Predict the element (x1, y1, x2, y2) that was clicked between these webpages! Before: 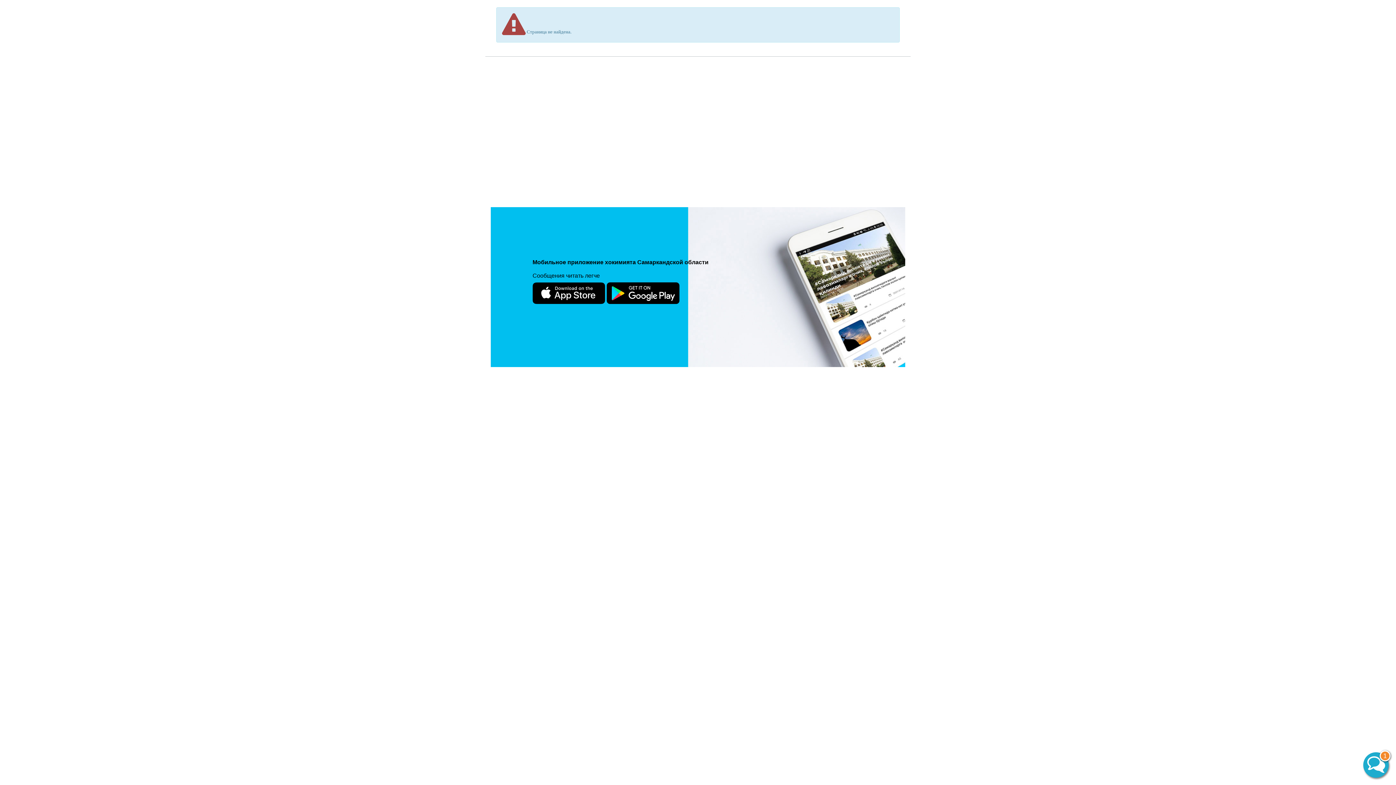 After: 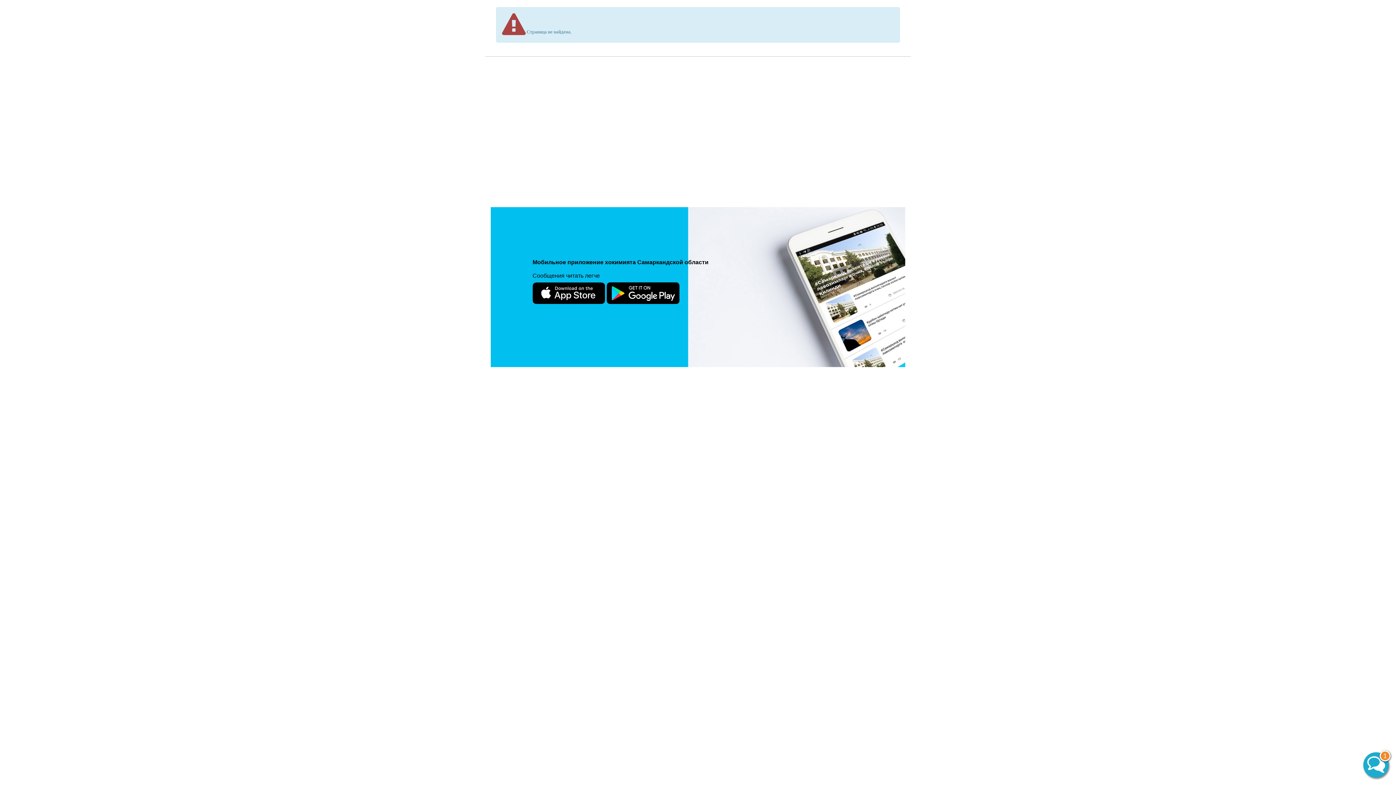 Action: bbox: (606, 290, 679, 295)